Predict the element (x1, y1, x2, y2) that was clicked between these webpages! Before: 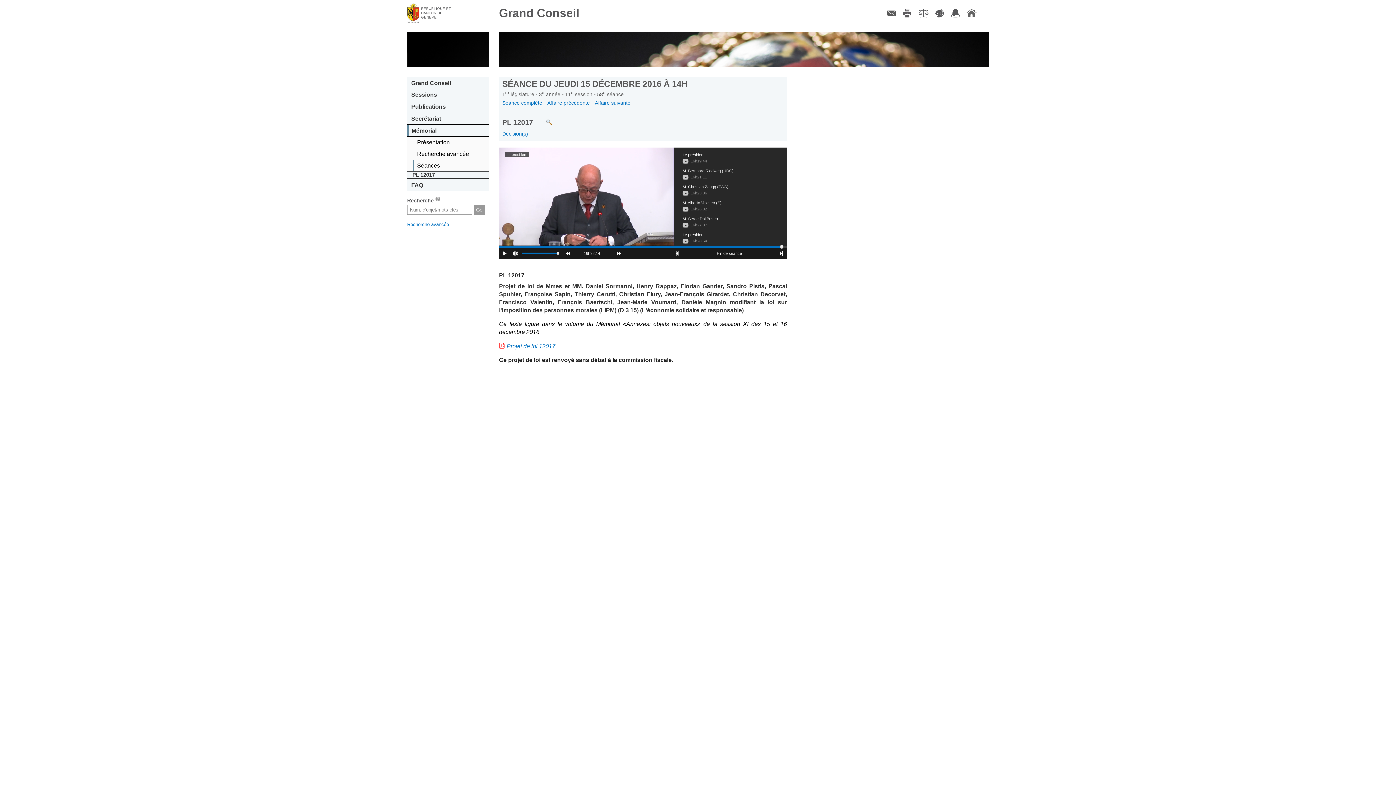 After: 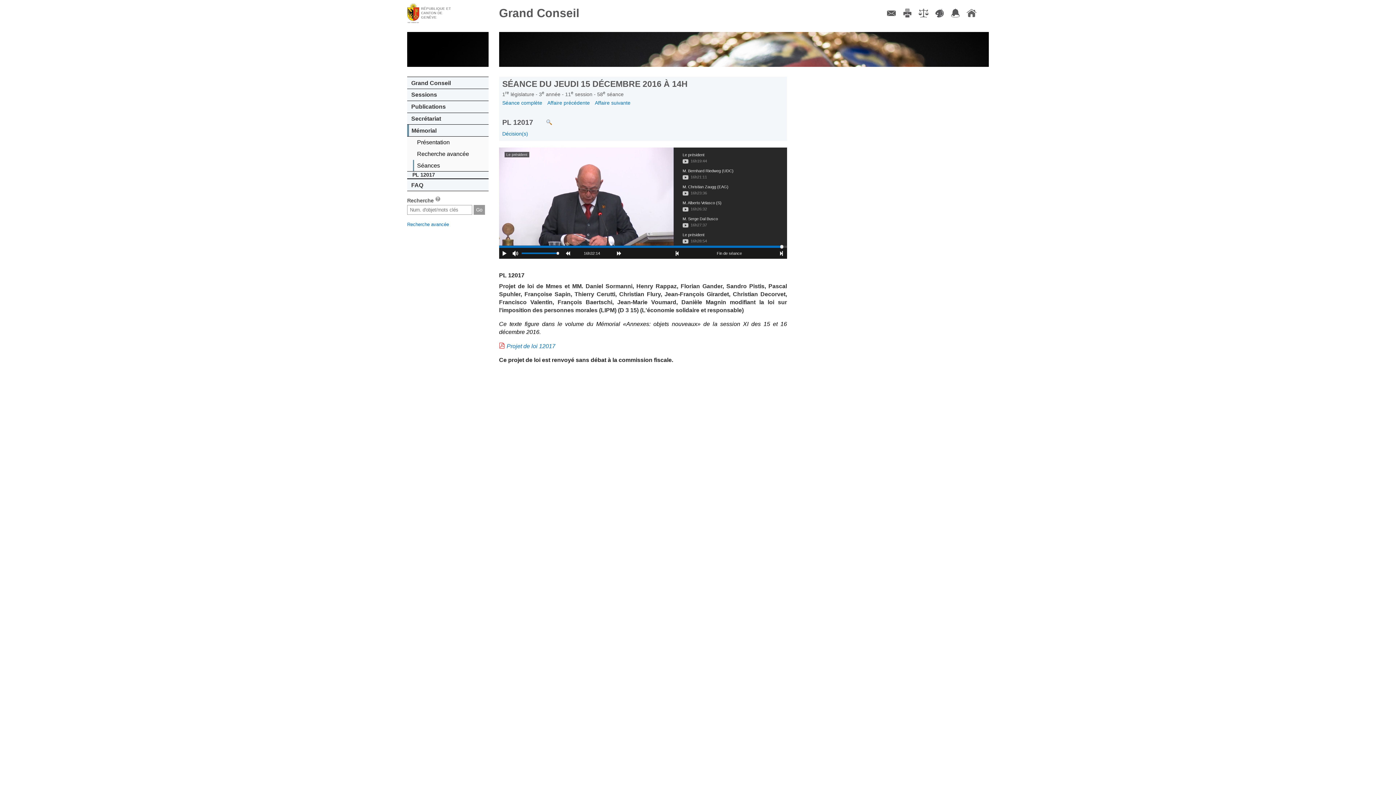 Action: bbox: (535, 112, 552, 124)